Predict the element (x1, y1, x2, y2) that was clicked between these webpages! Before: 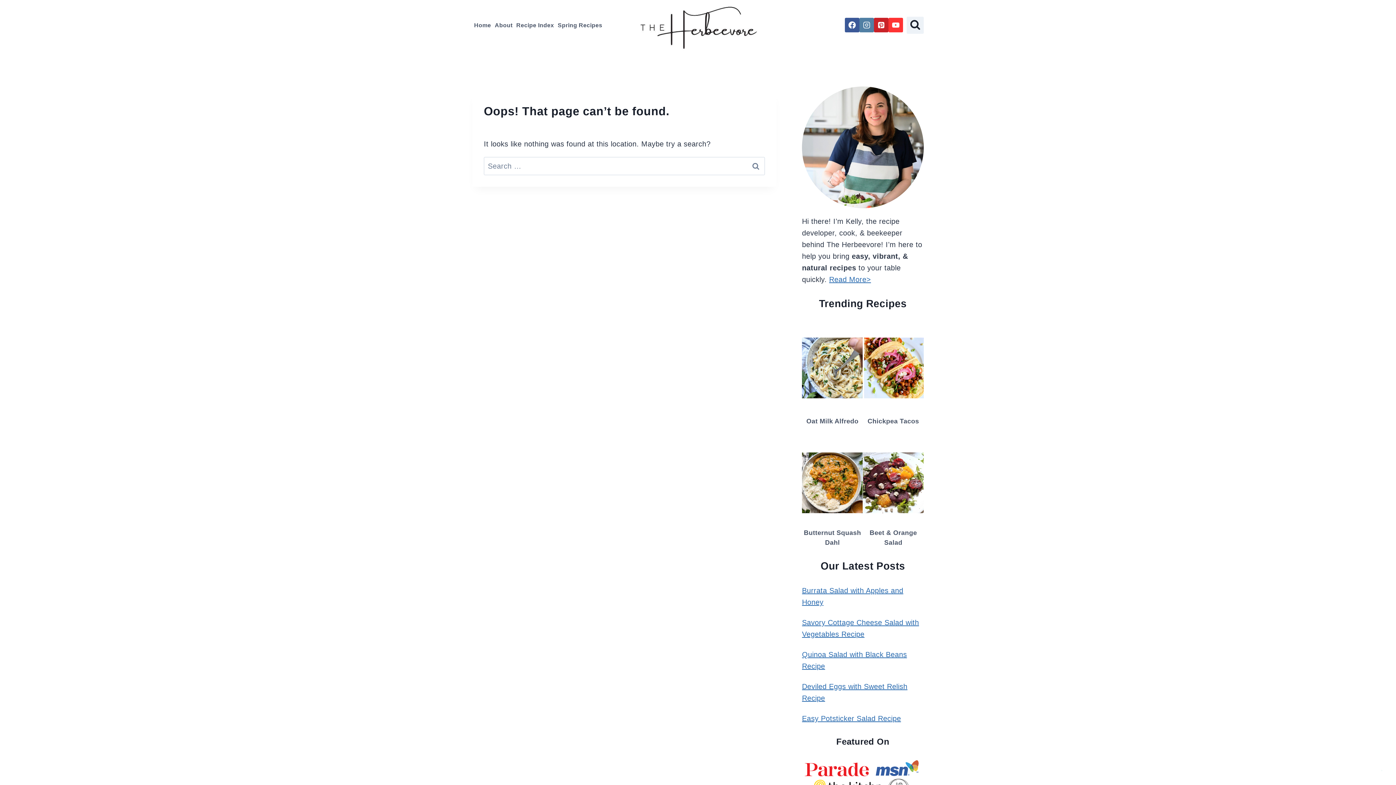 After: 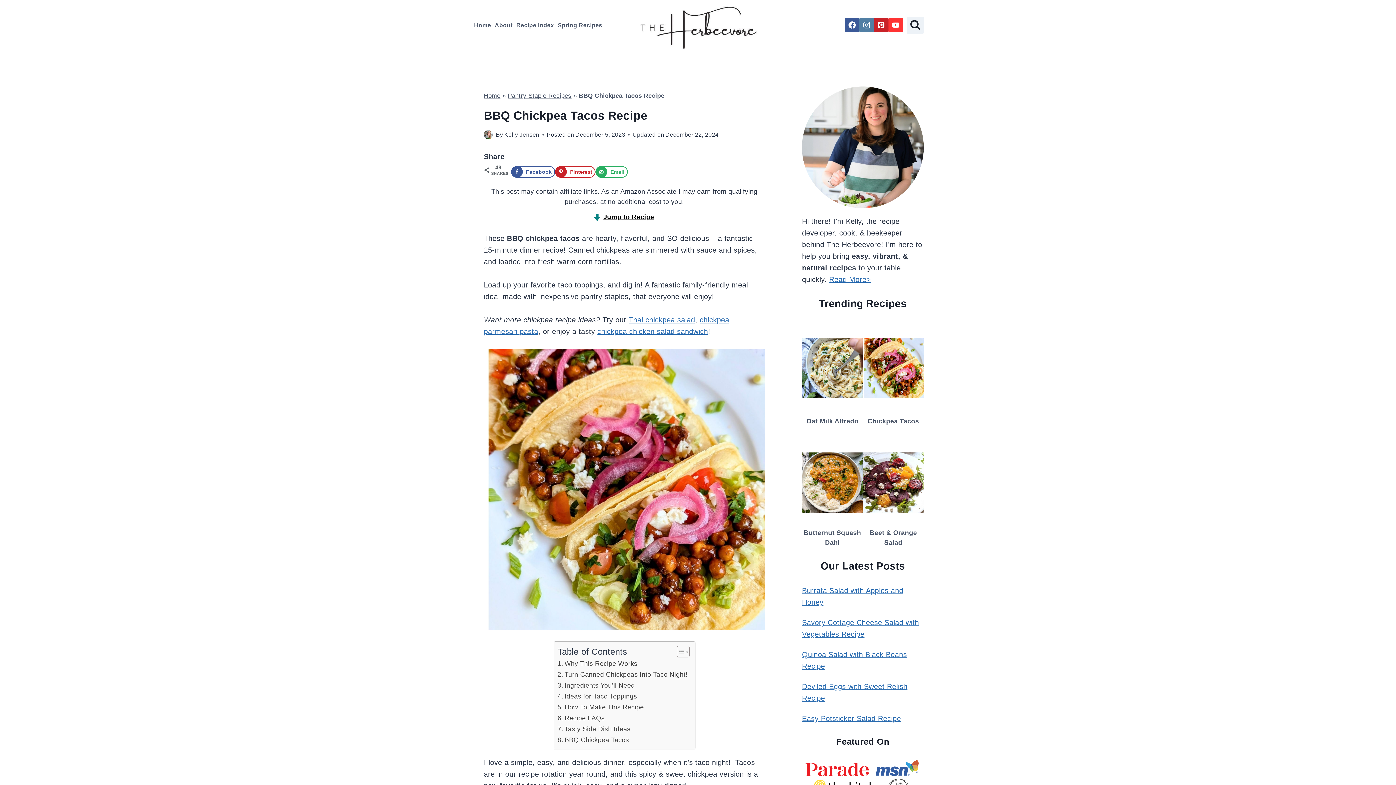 Action: bbox: (863, 322, 923, 413)